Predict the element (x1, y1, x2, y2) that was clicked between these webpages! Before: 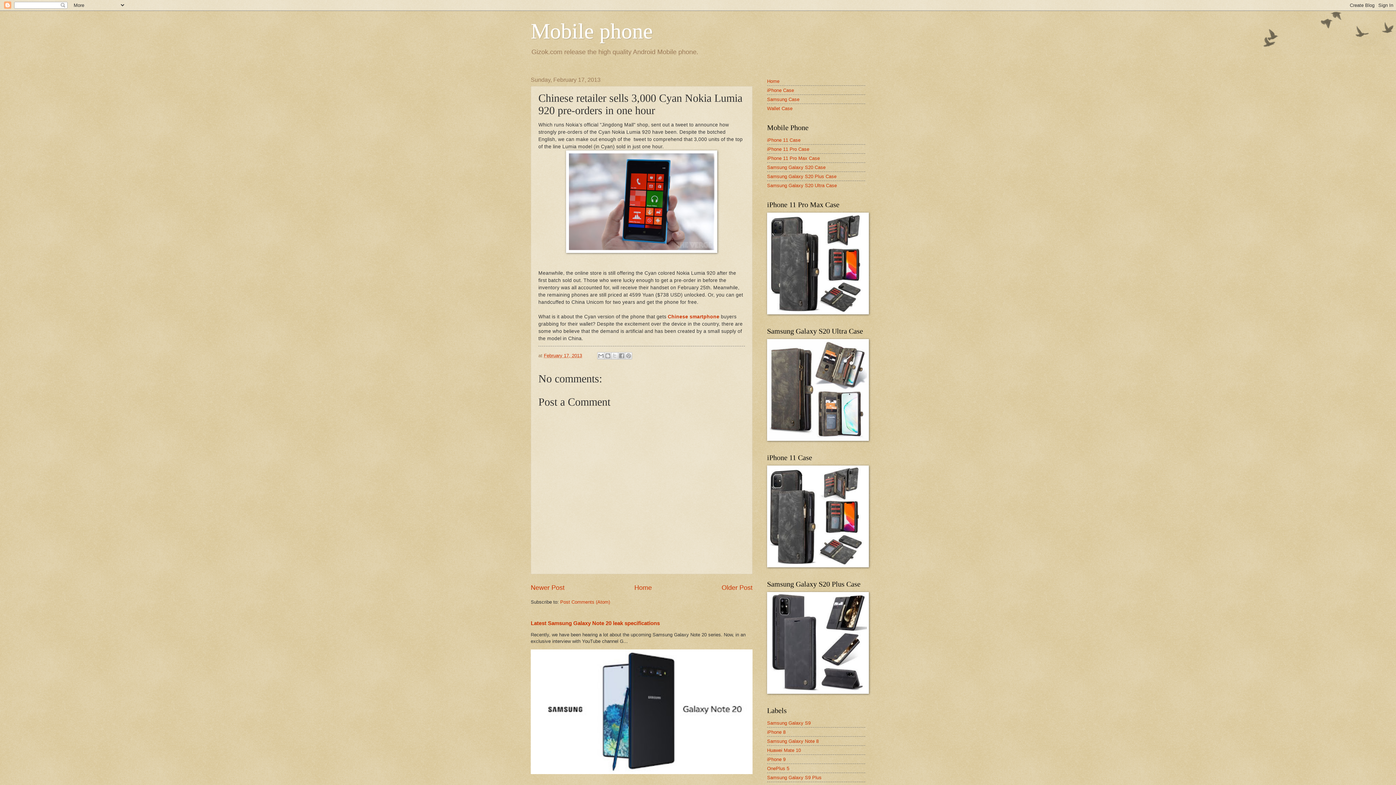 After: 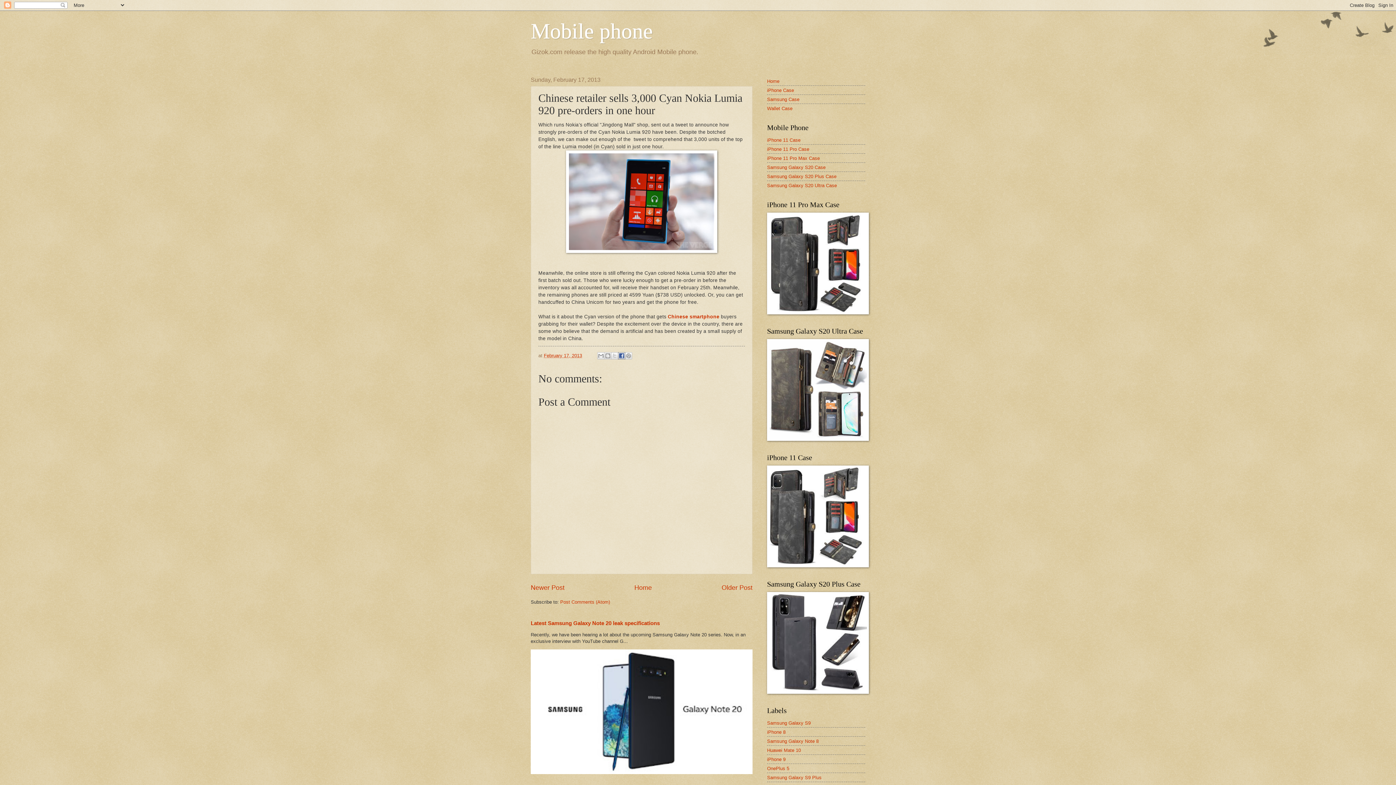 Action: bbox: (618, 352, 625, 359) label: Share to Facebook